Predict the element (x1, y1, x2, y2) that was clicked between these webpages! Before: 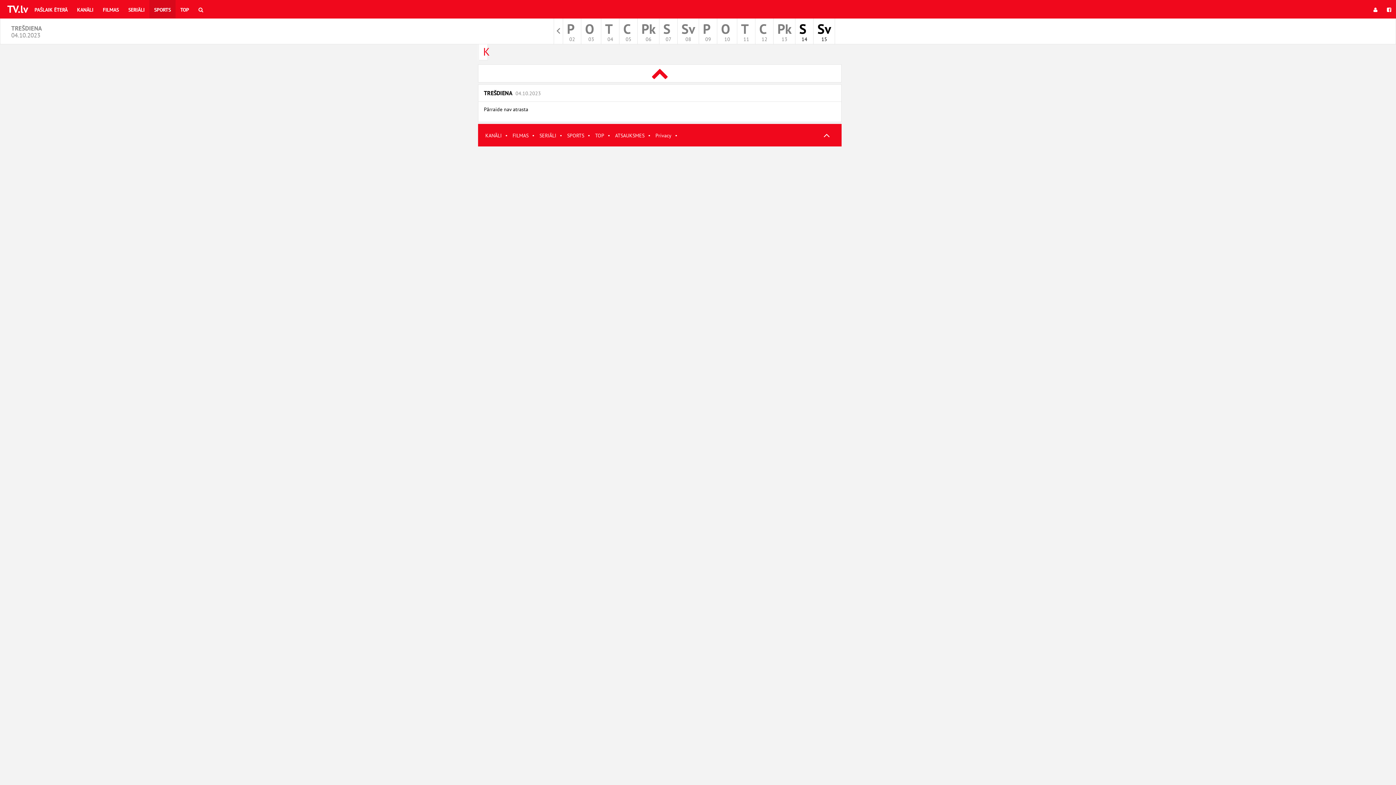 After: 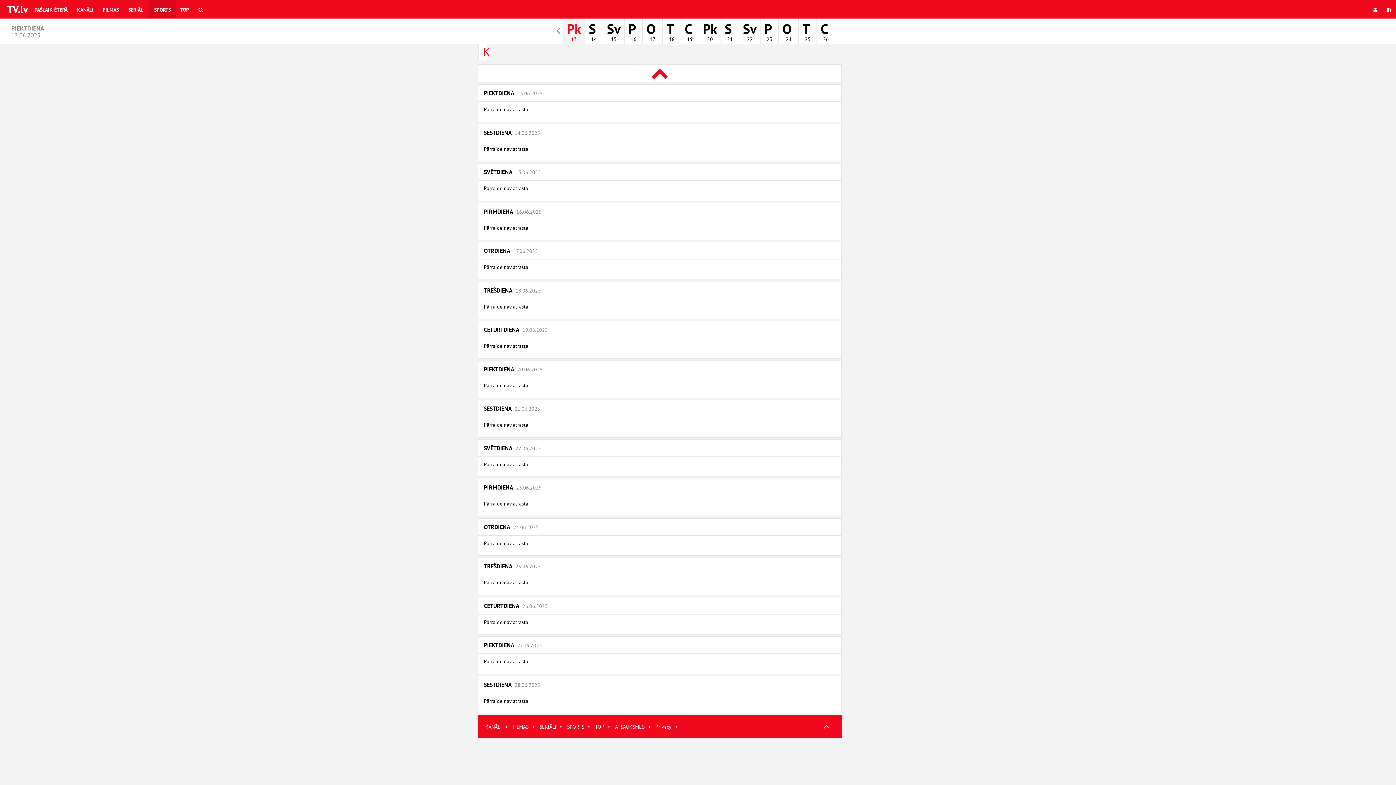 Action: bbox: (567, 132, 584, 138) label: SPORTS